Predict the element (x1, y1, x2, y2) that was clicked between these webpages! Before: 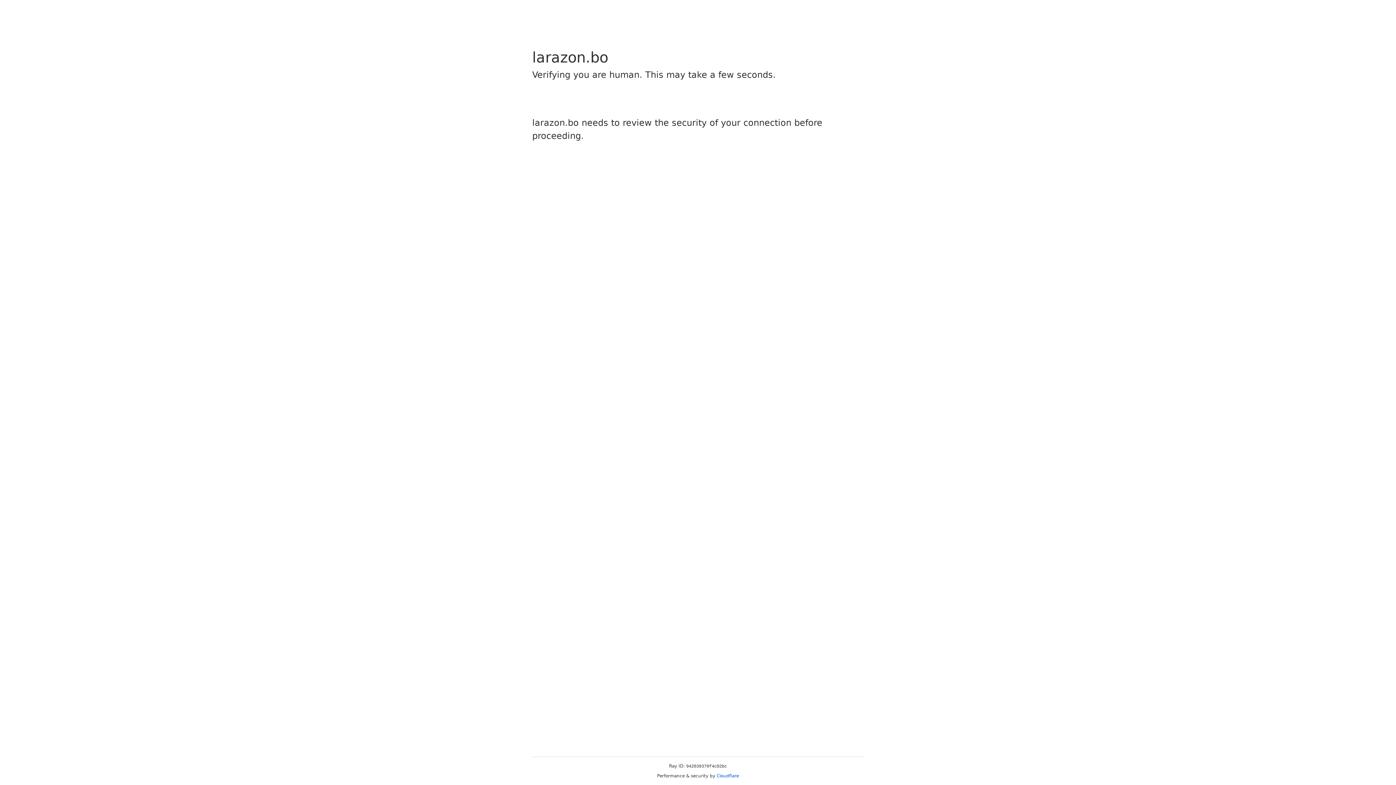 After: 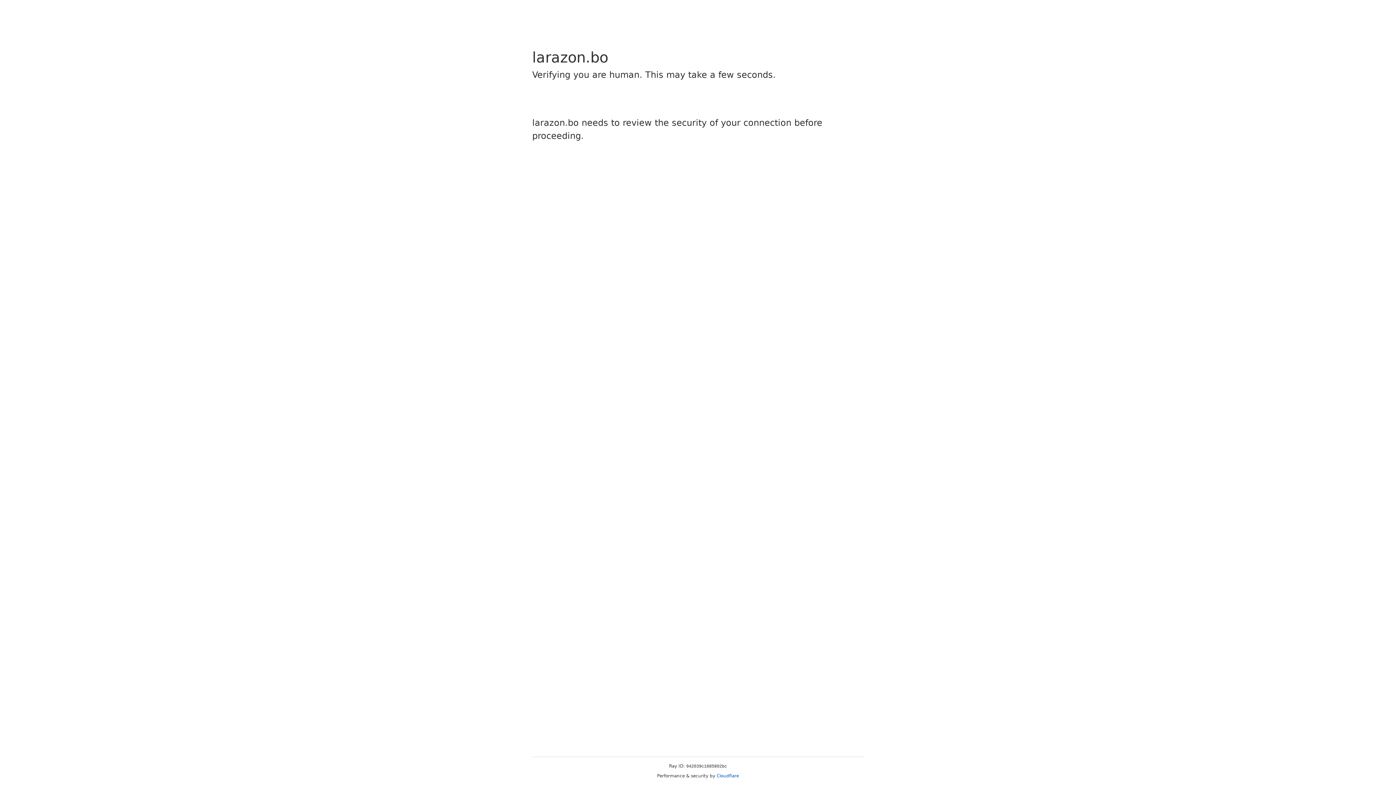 Action: label: Cloudflare bbox: (716, 773, 739, 778)